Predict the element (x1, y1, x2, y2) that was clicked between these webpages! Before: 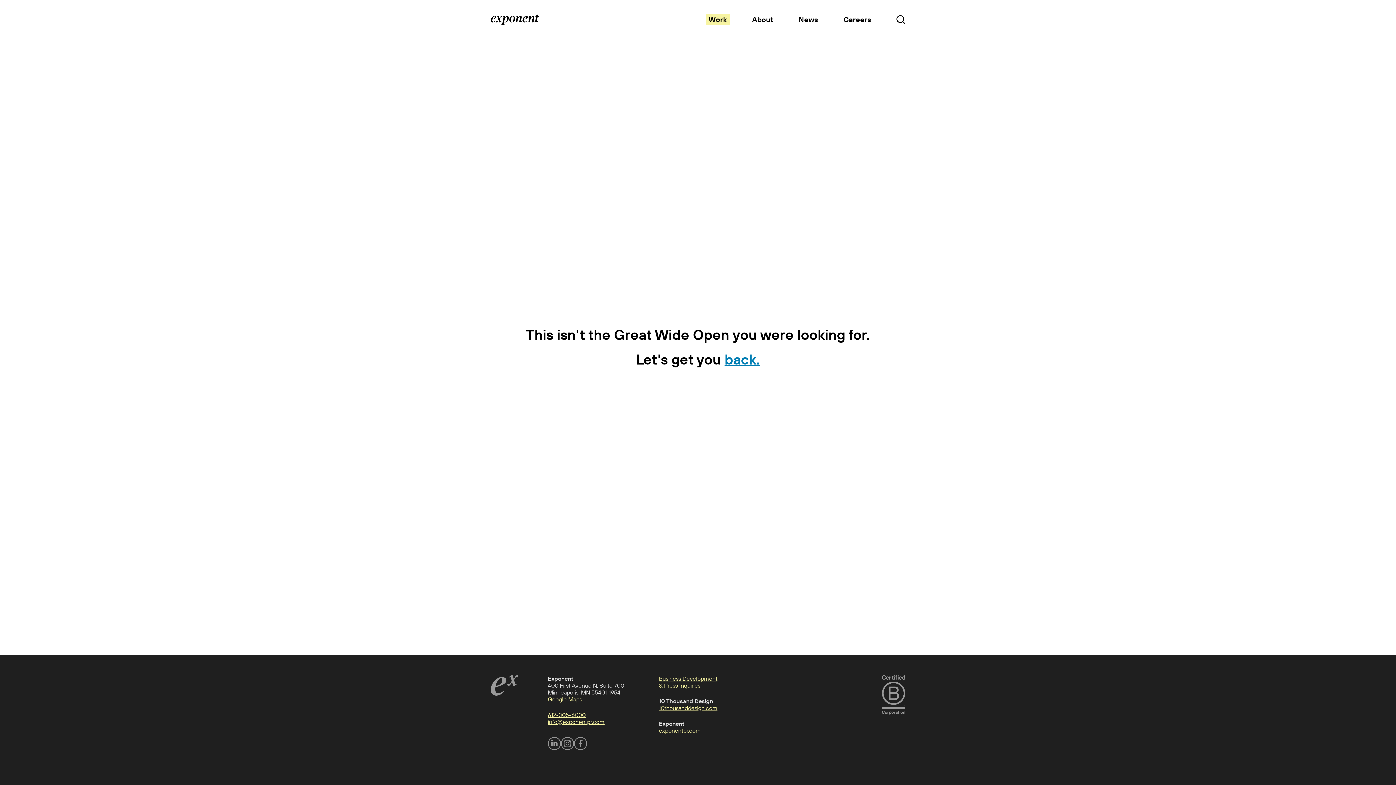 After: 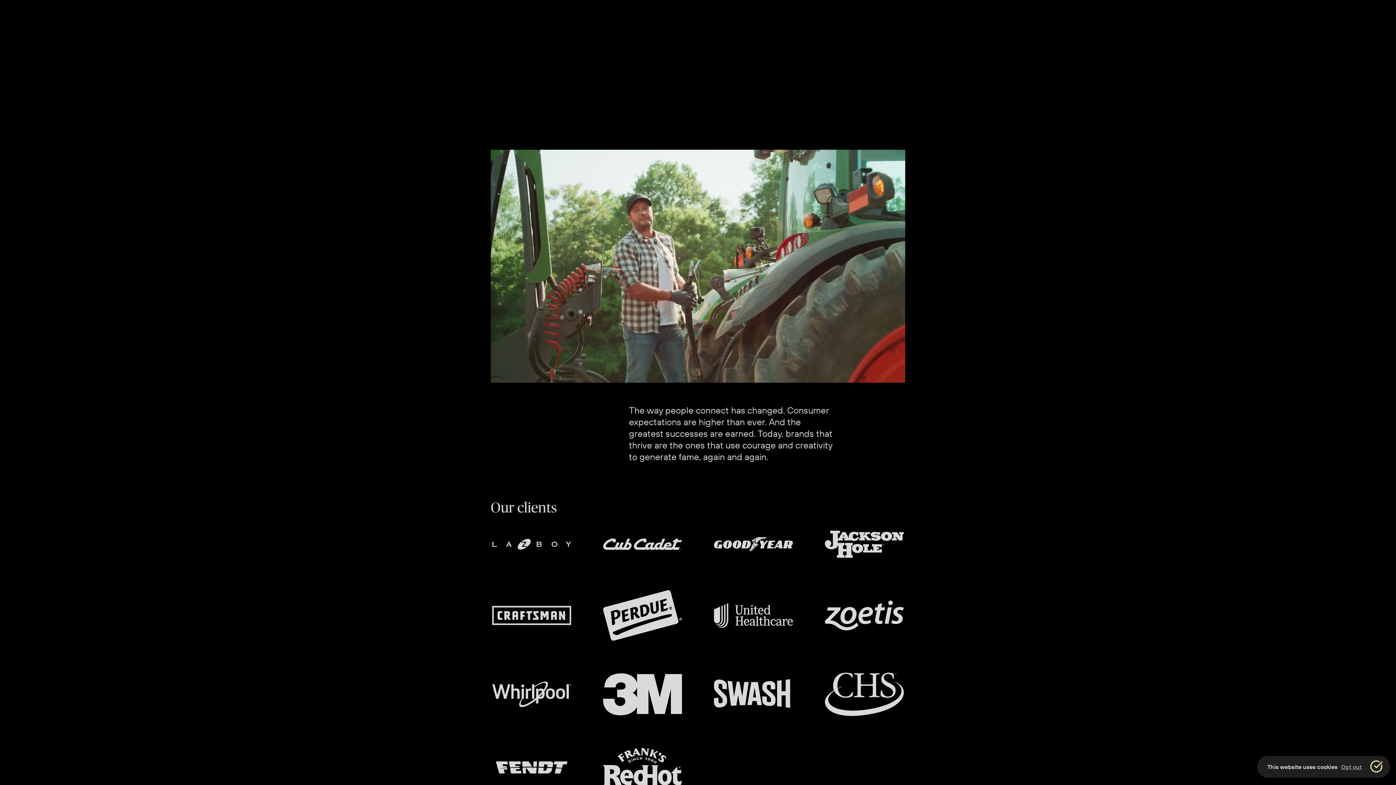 Action: label: About bbox: (752, 14, 773, 24)